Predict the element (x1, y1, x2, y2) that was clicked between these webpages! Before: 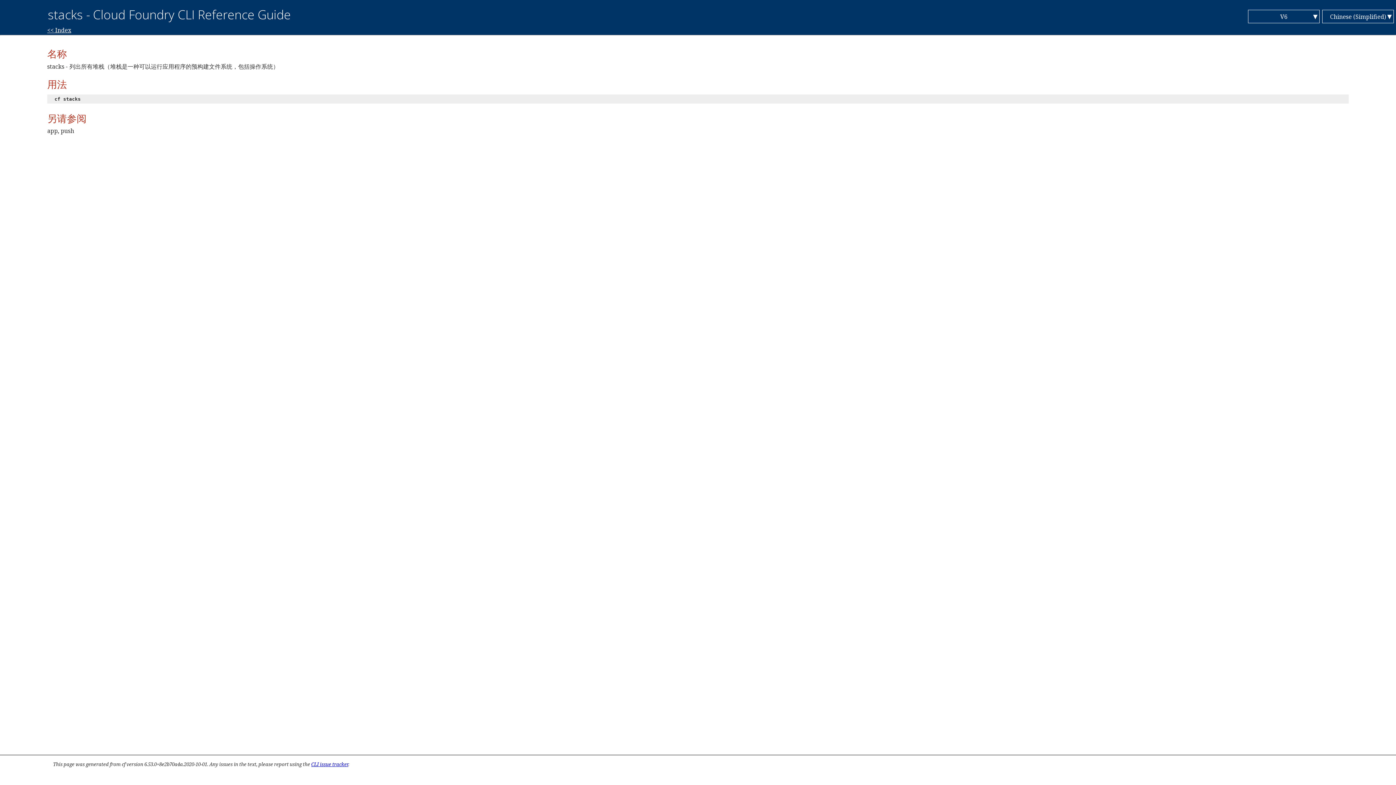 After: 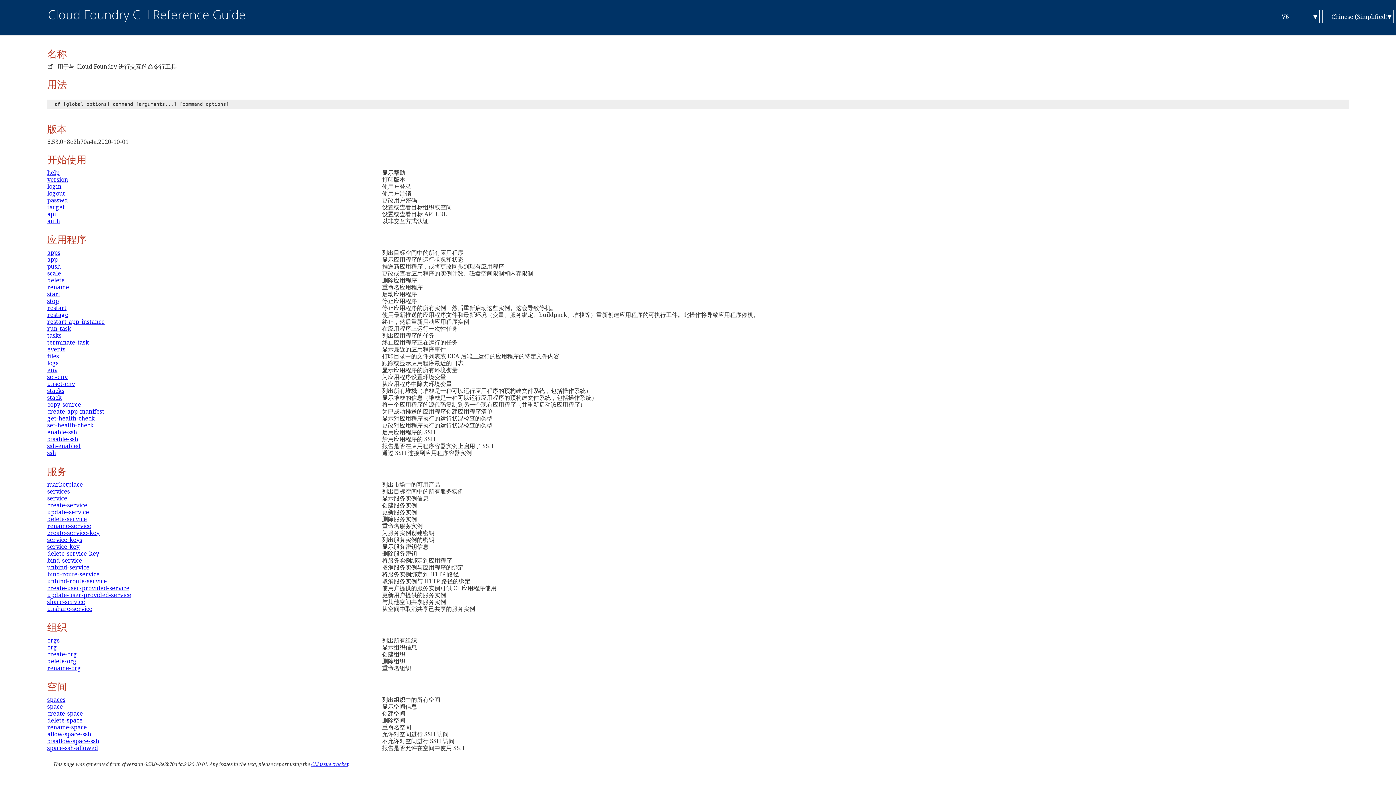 Action: bbox: (47, 26, 71, 34) label: << Index